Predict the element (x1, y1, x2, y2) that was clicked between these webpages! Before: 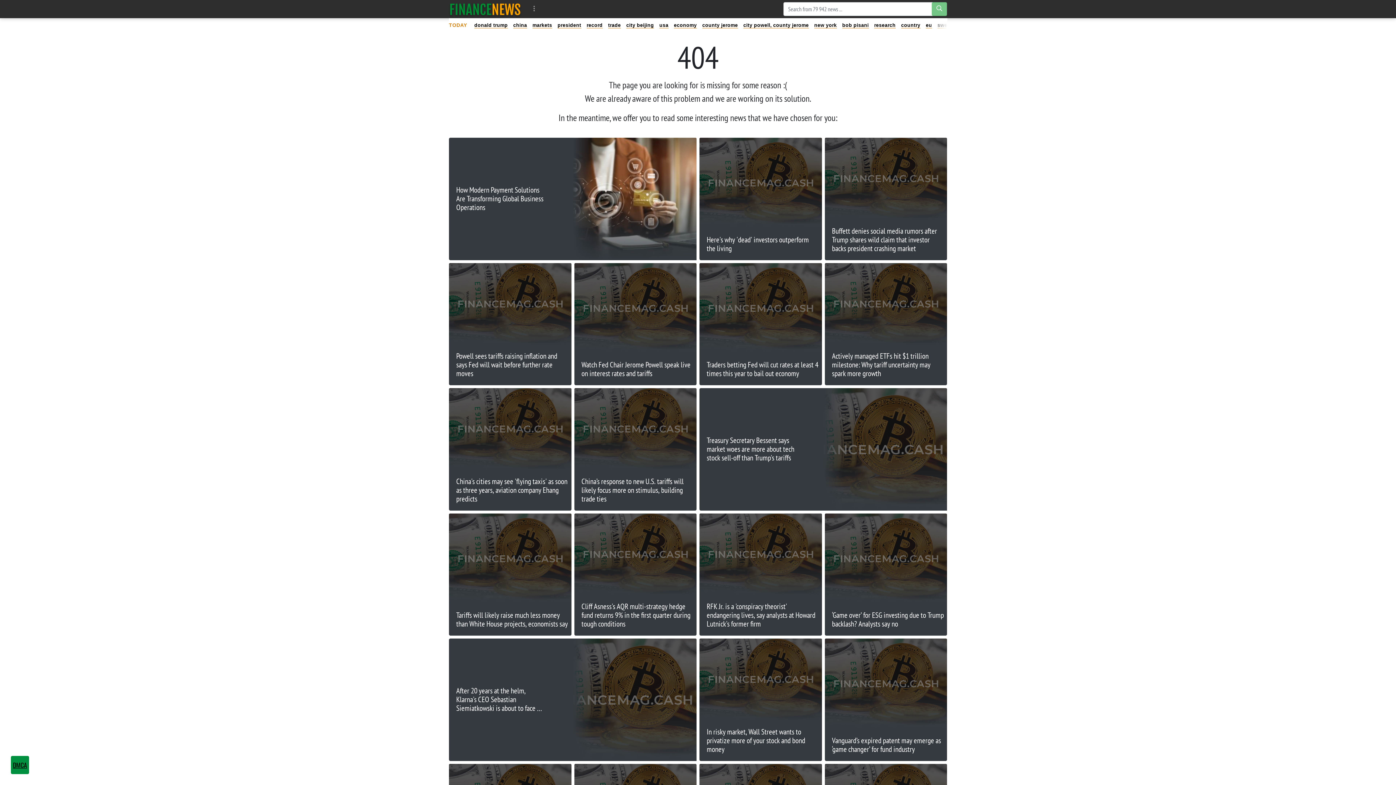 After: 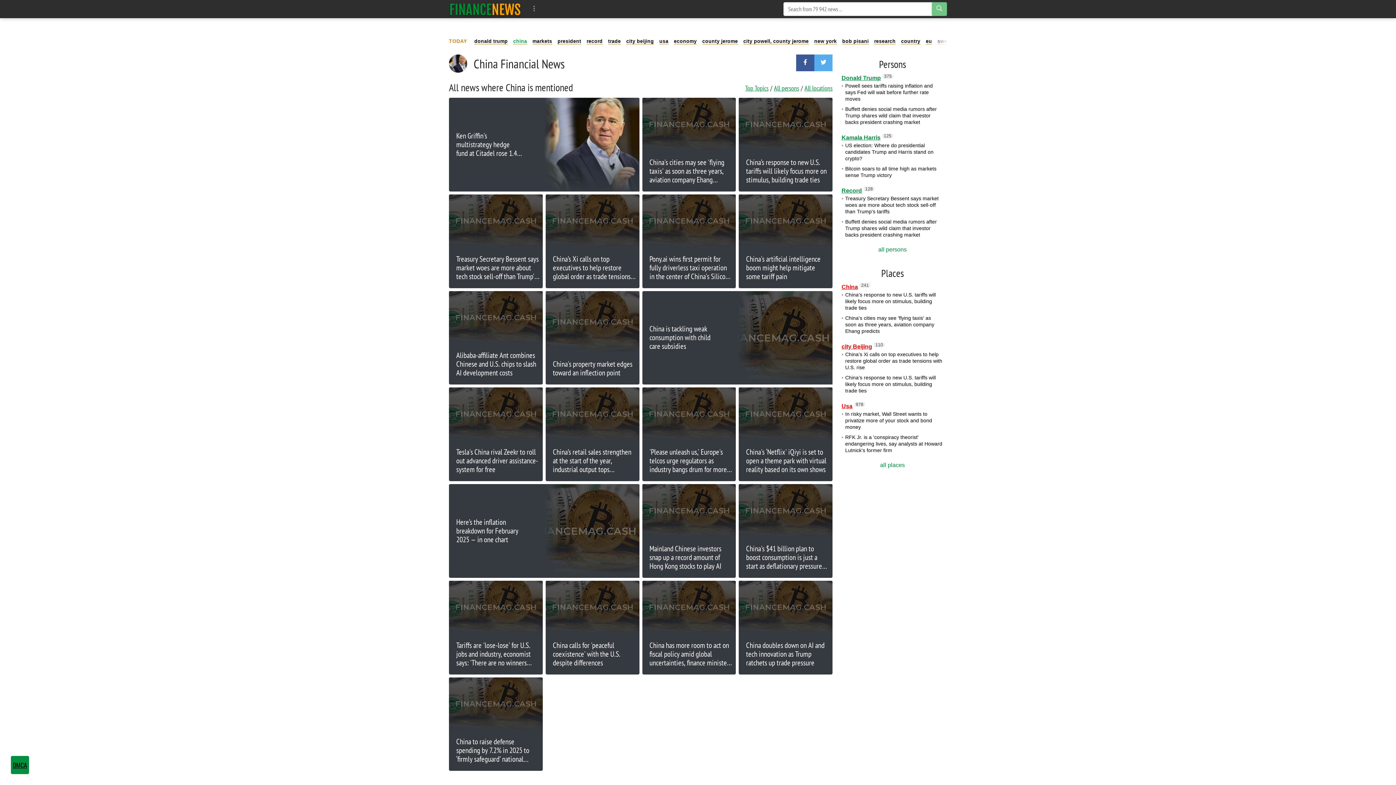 Action: bbox: (513, 22, 527, 28) label: china